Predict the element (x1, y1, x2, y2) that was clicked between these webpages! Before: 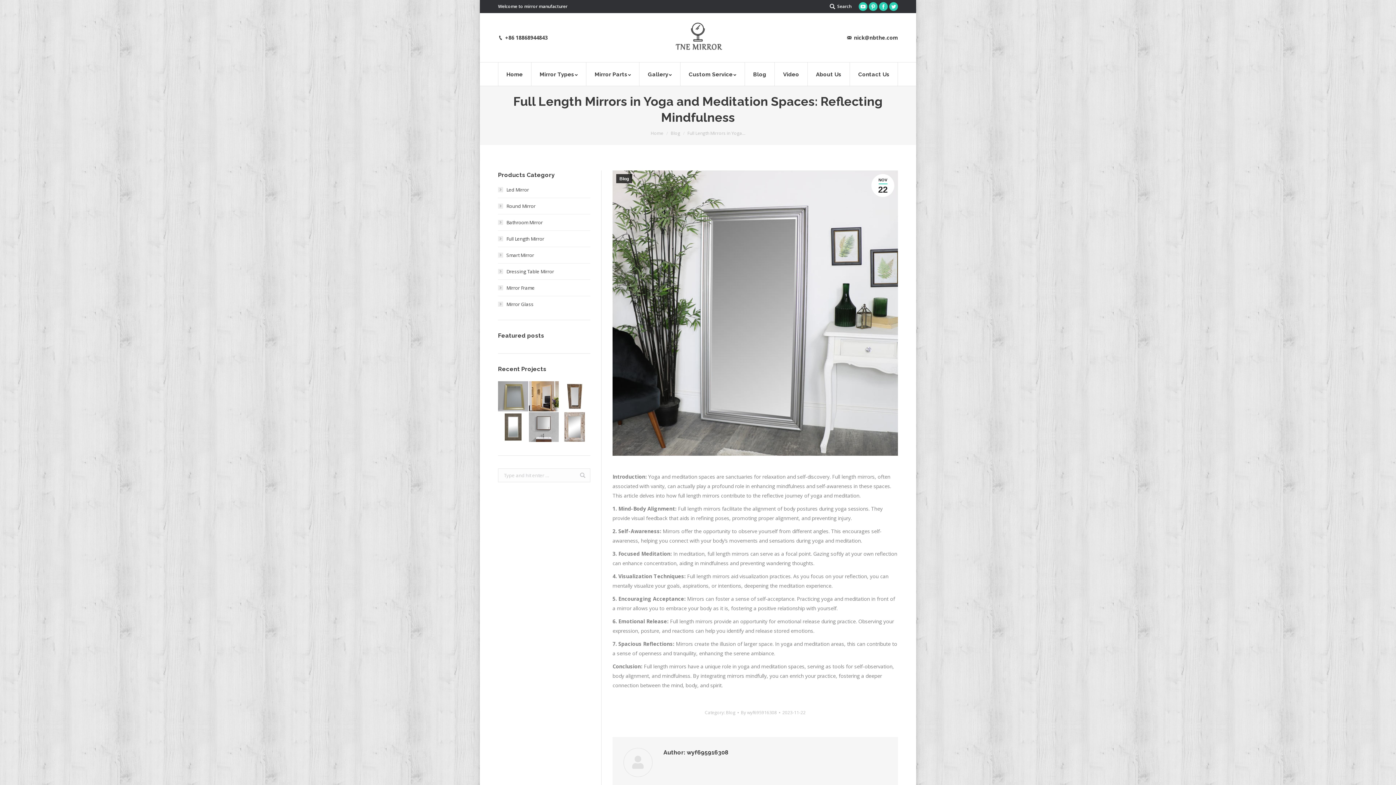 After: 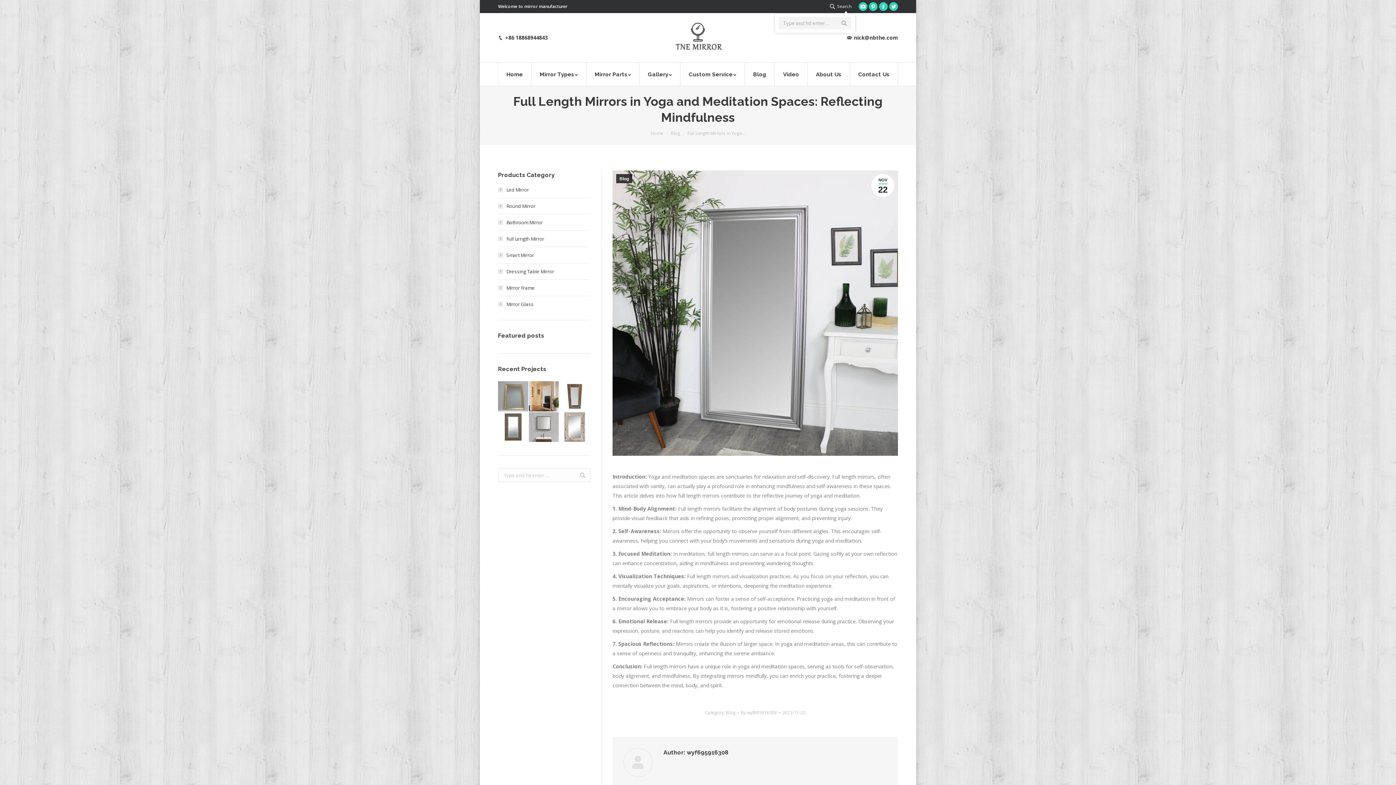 Action: bbox: (829, 3, 851, 9) label: Search